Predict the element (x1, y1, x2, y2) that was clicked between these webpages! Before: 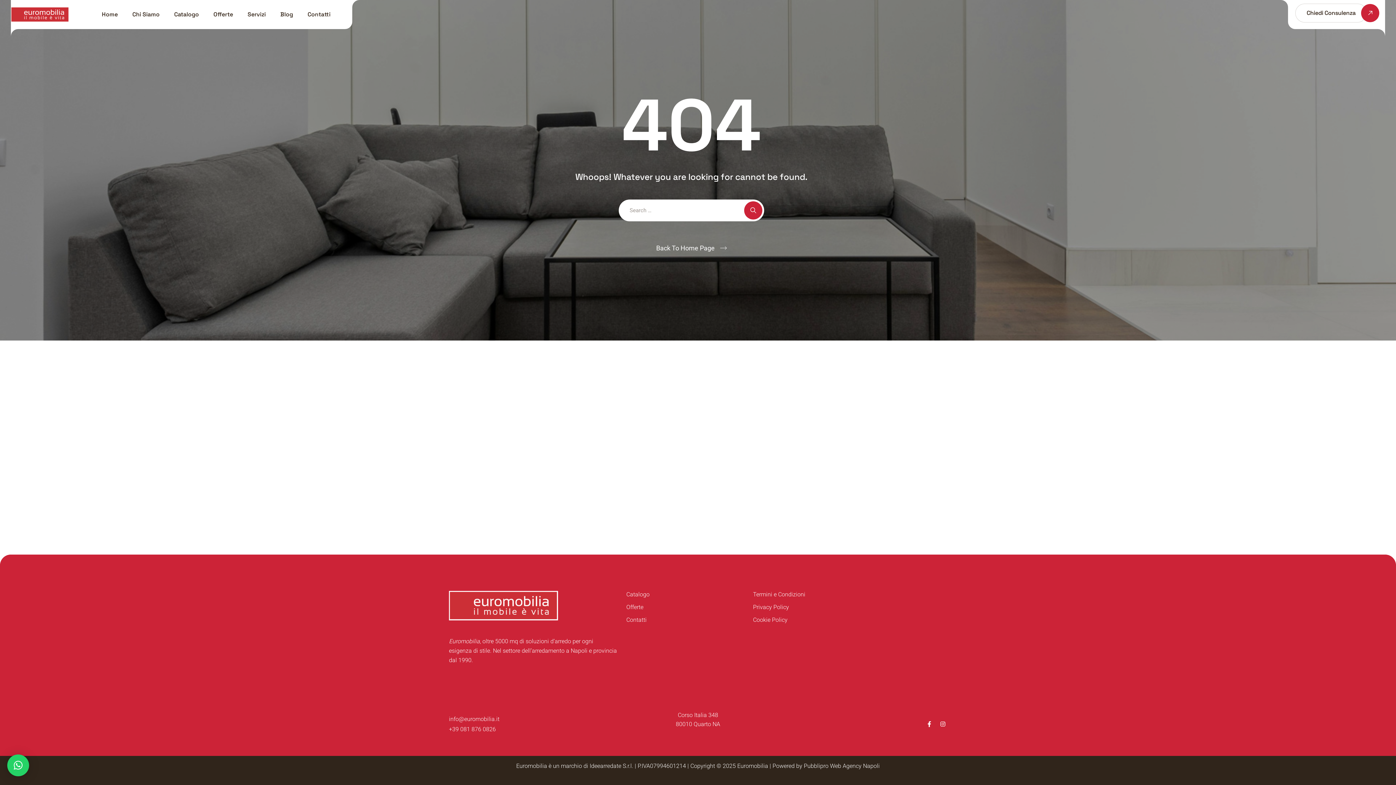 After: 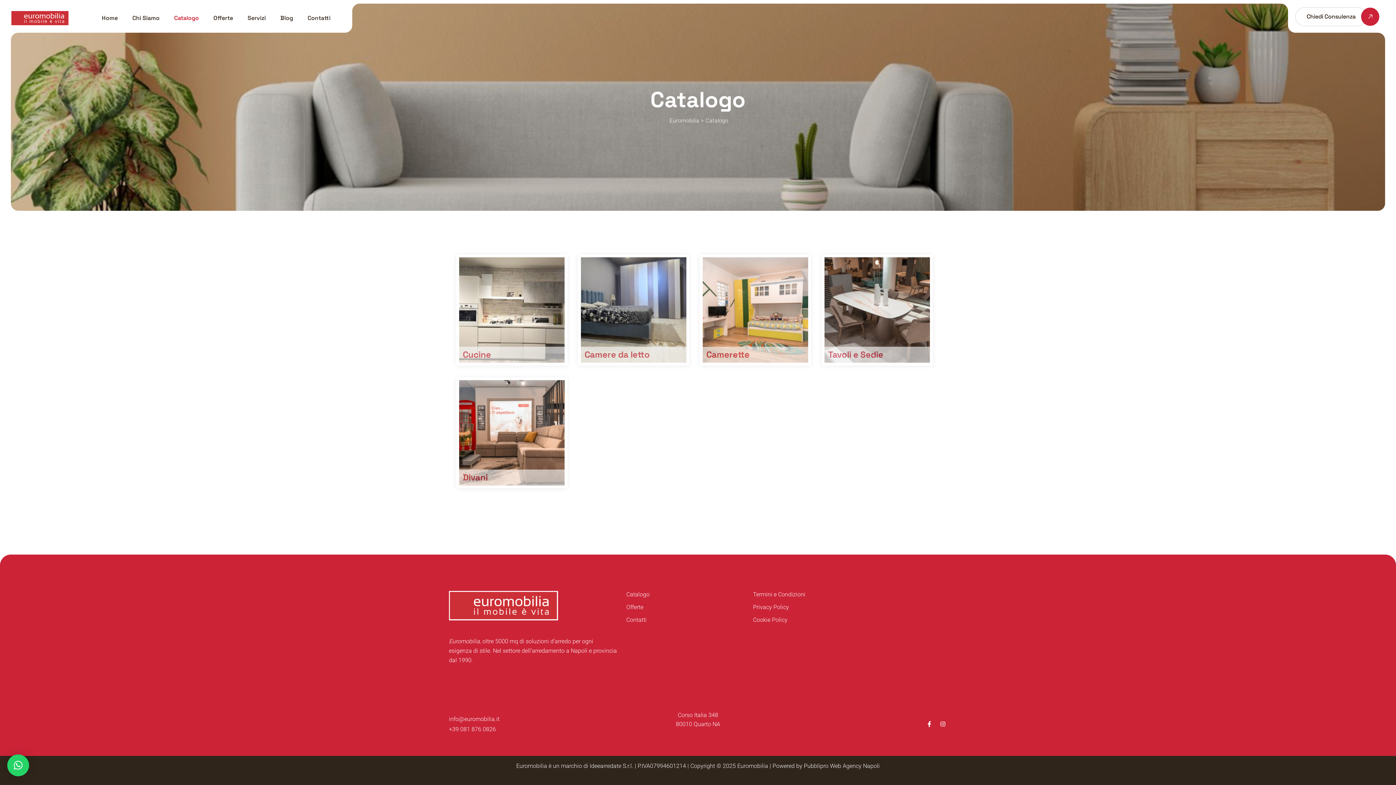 Action: label: Catalogo bbox: (626, 591, 649, 598)